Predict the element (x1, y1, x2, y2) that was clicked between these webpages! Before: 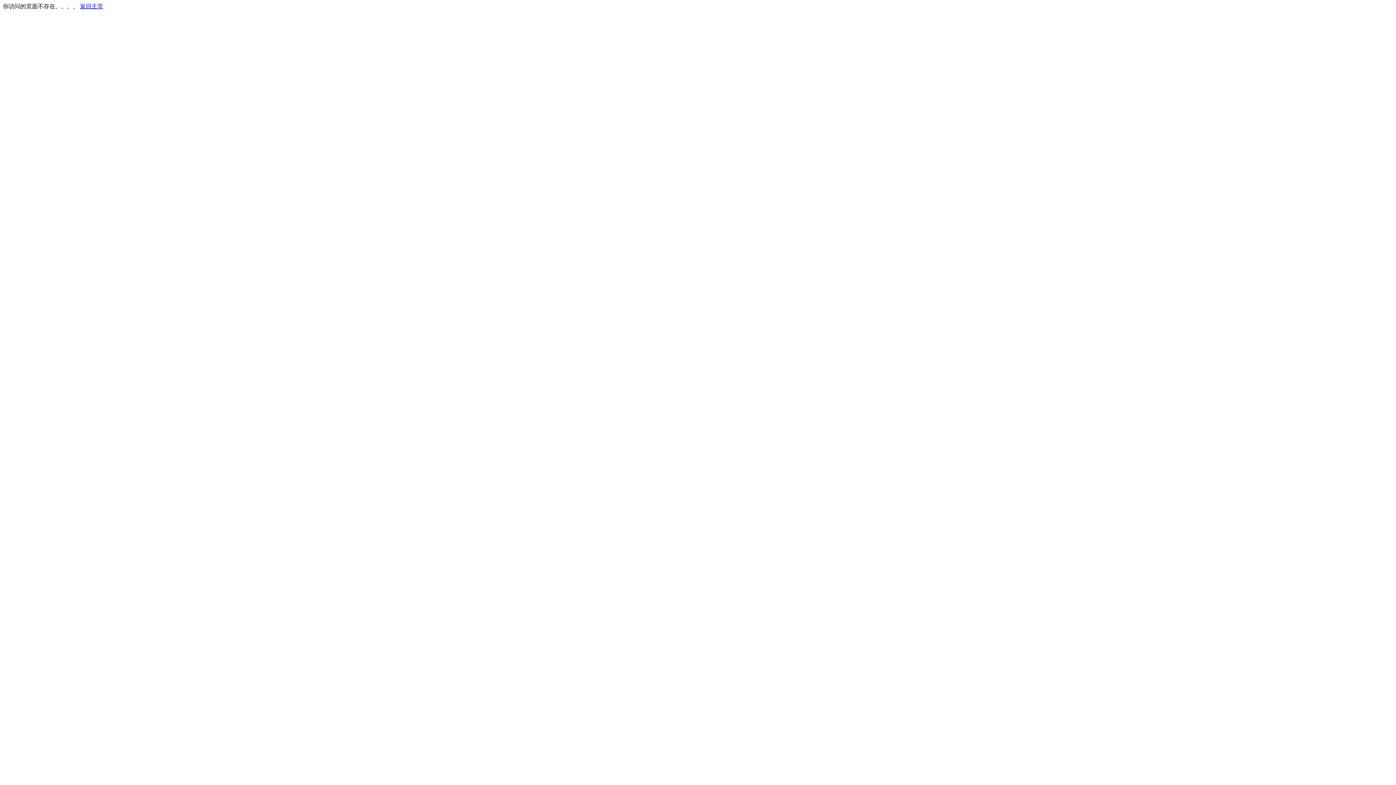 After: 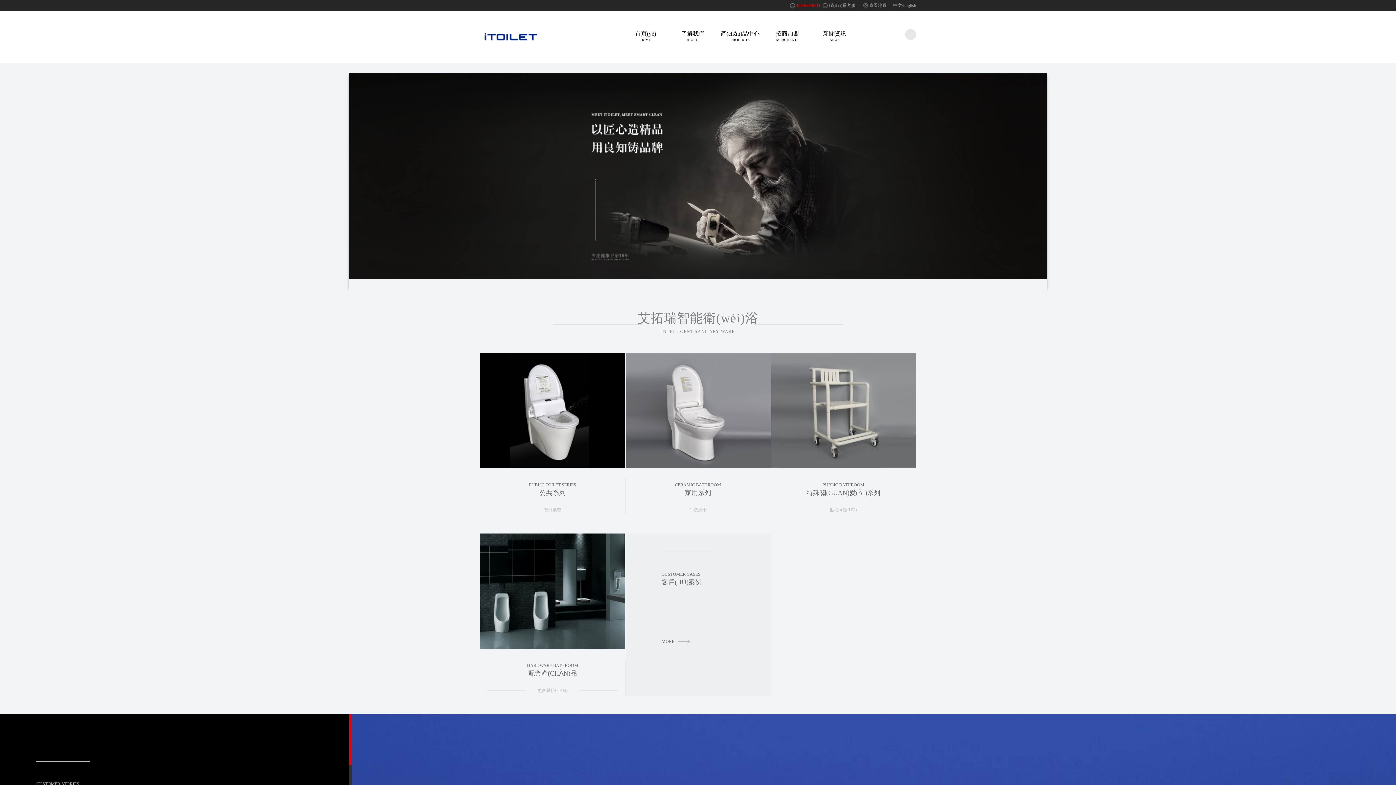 Action: bbox: (80, 3, 103, 9) label: 返回主页